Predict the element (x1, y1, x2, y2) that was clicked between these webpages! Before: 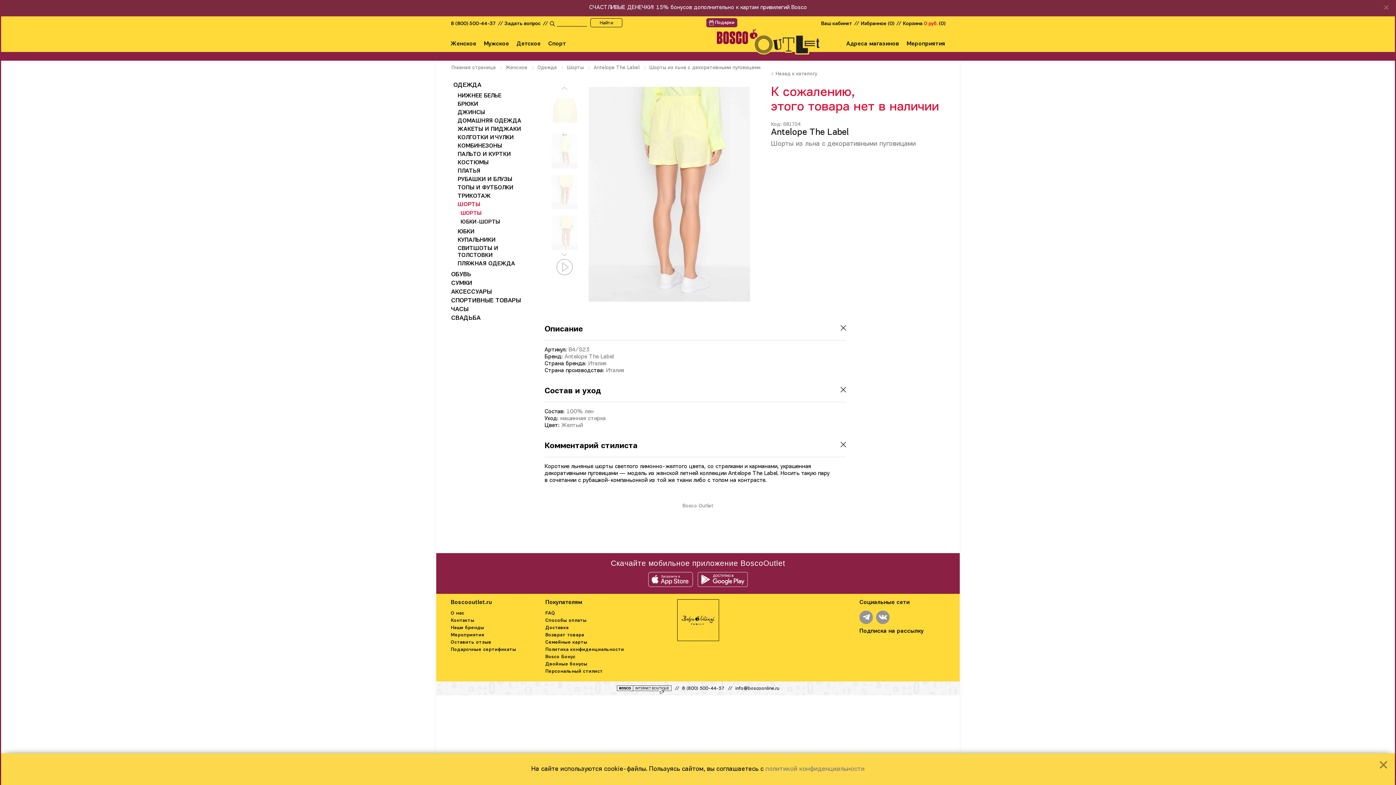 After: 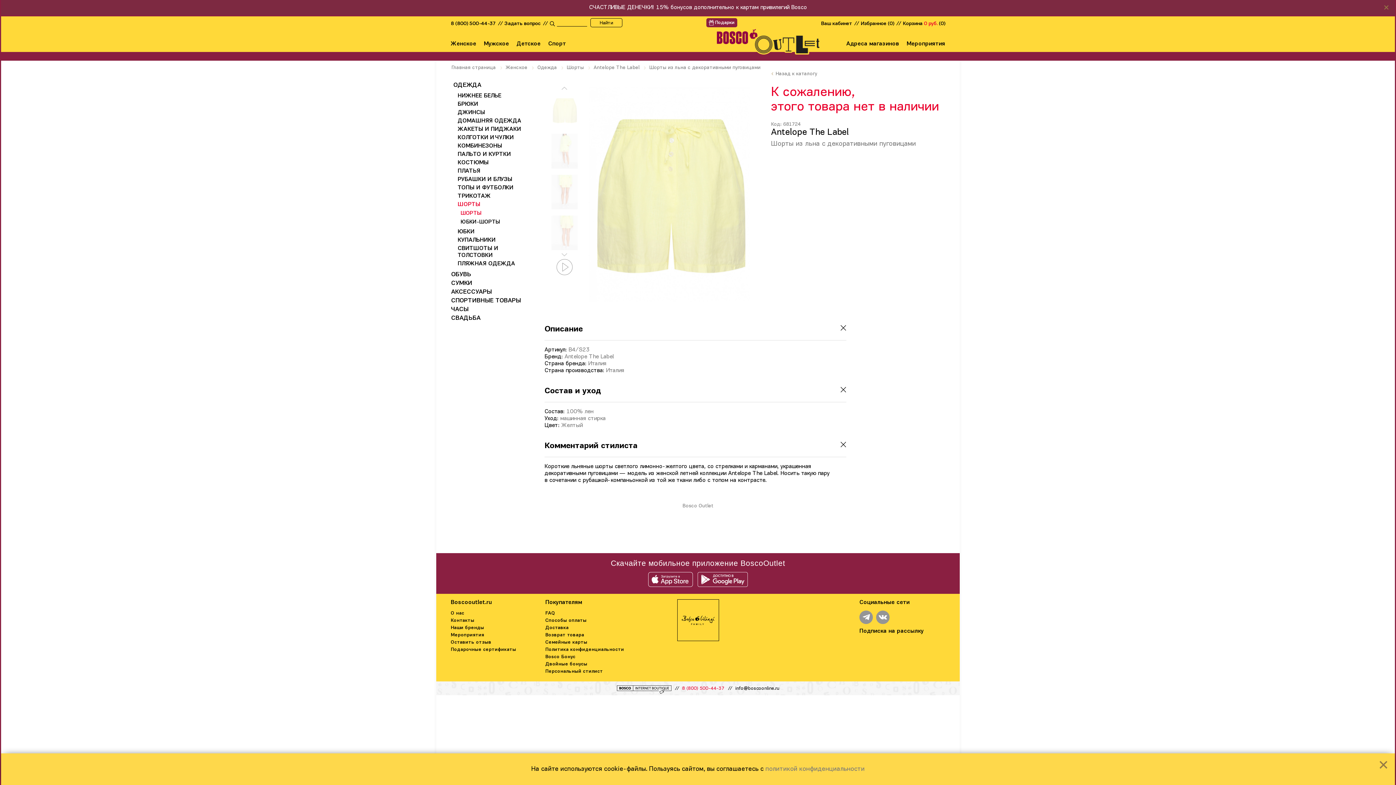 Action: bbox: (682, 686, 724, 691) label: 8 (800) 500-44-37